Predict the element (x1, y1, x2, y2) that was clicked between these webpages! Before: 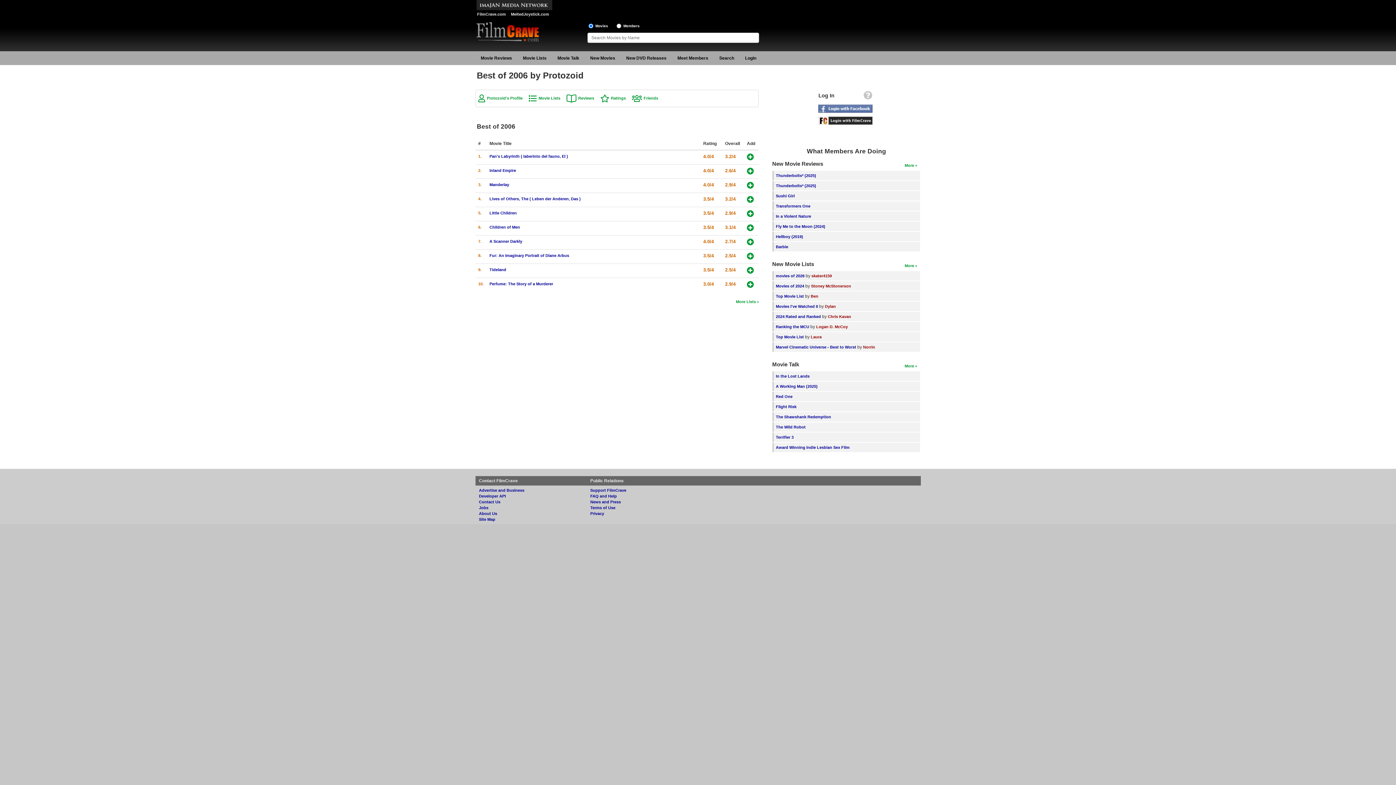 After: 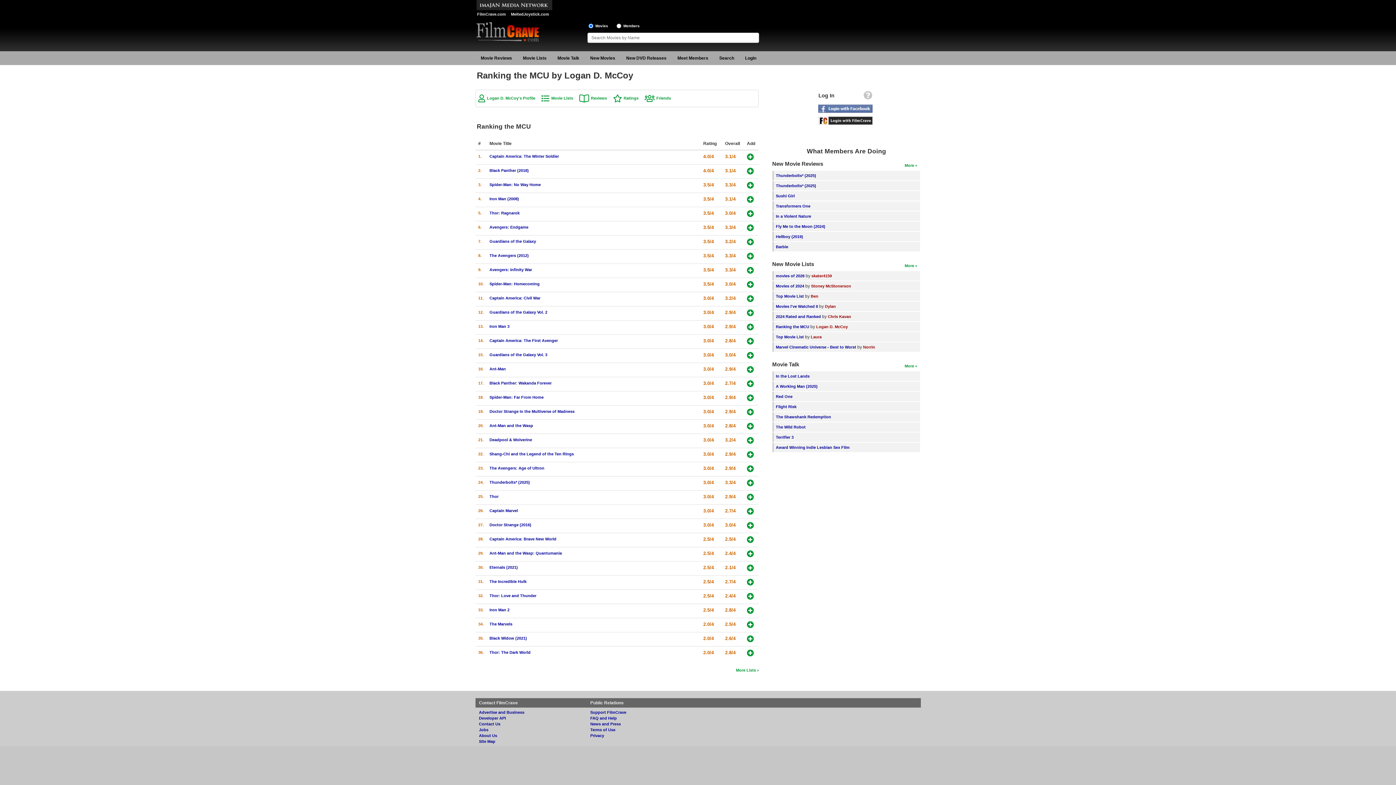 Action: bbox: (776, 324, 809, 329) label: Ranking the MCU